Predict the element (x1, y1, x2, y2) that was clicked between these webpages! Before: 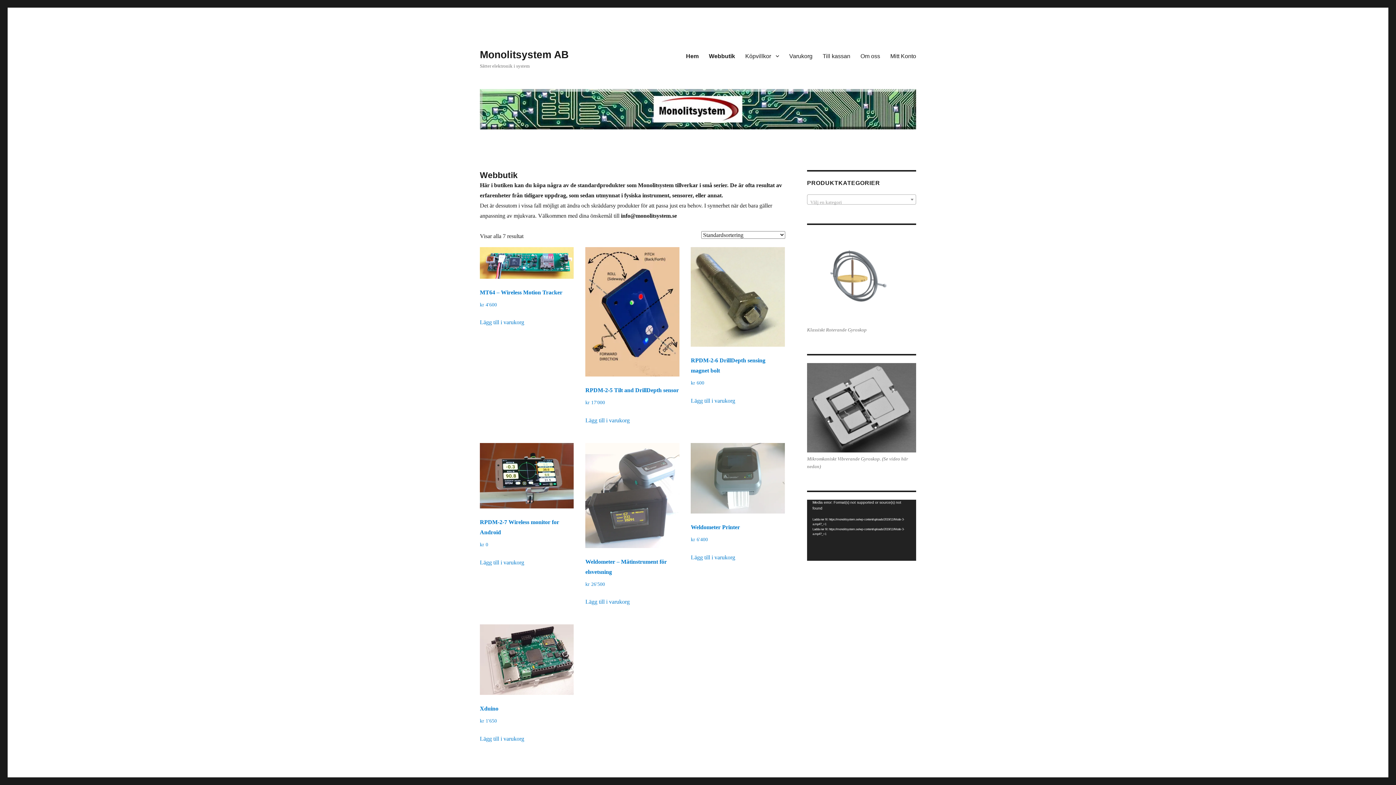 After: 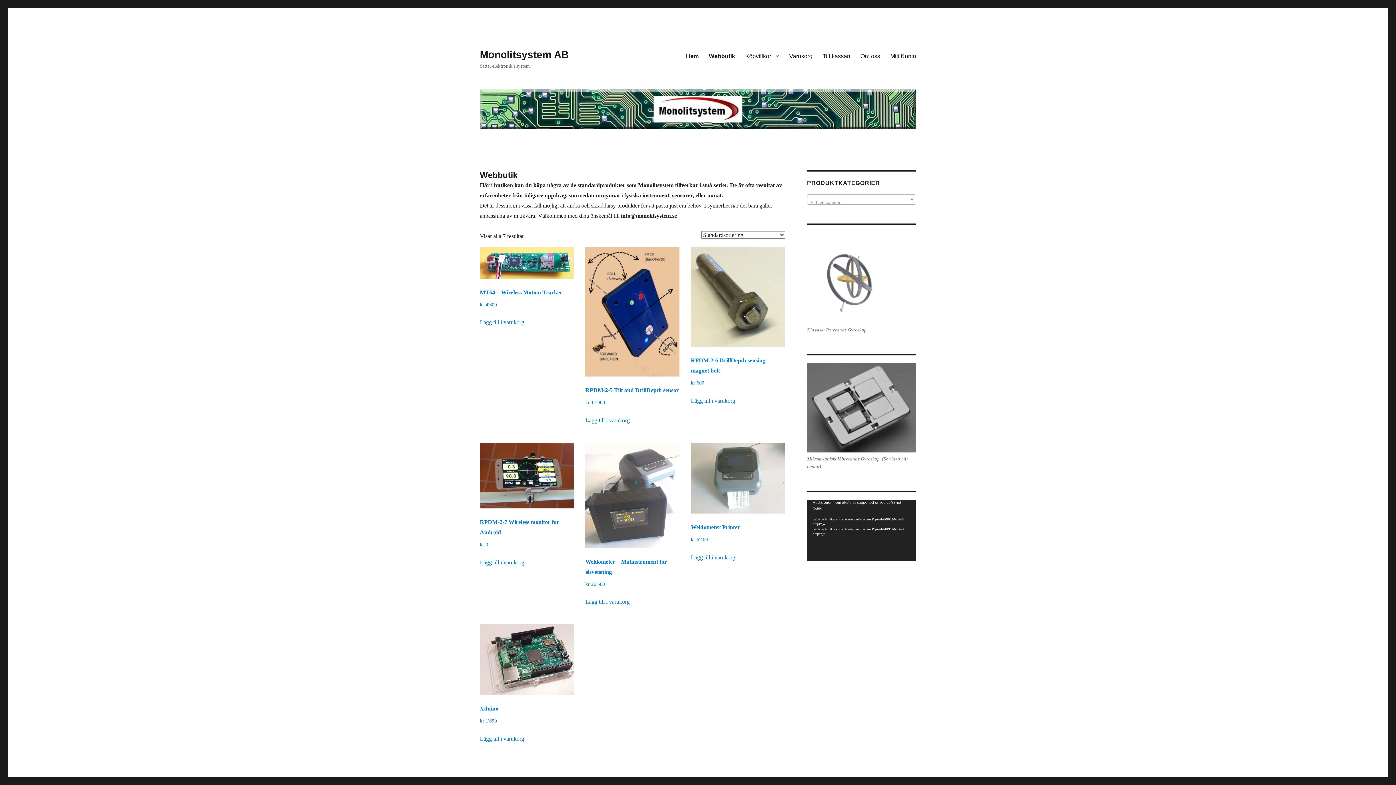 Action: bbox: (480, 89, 916, 129)